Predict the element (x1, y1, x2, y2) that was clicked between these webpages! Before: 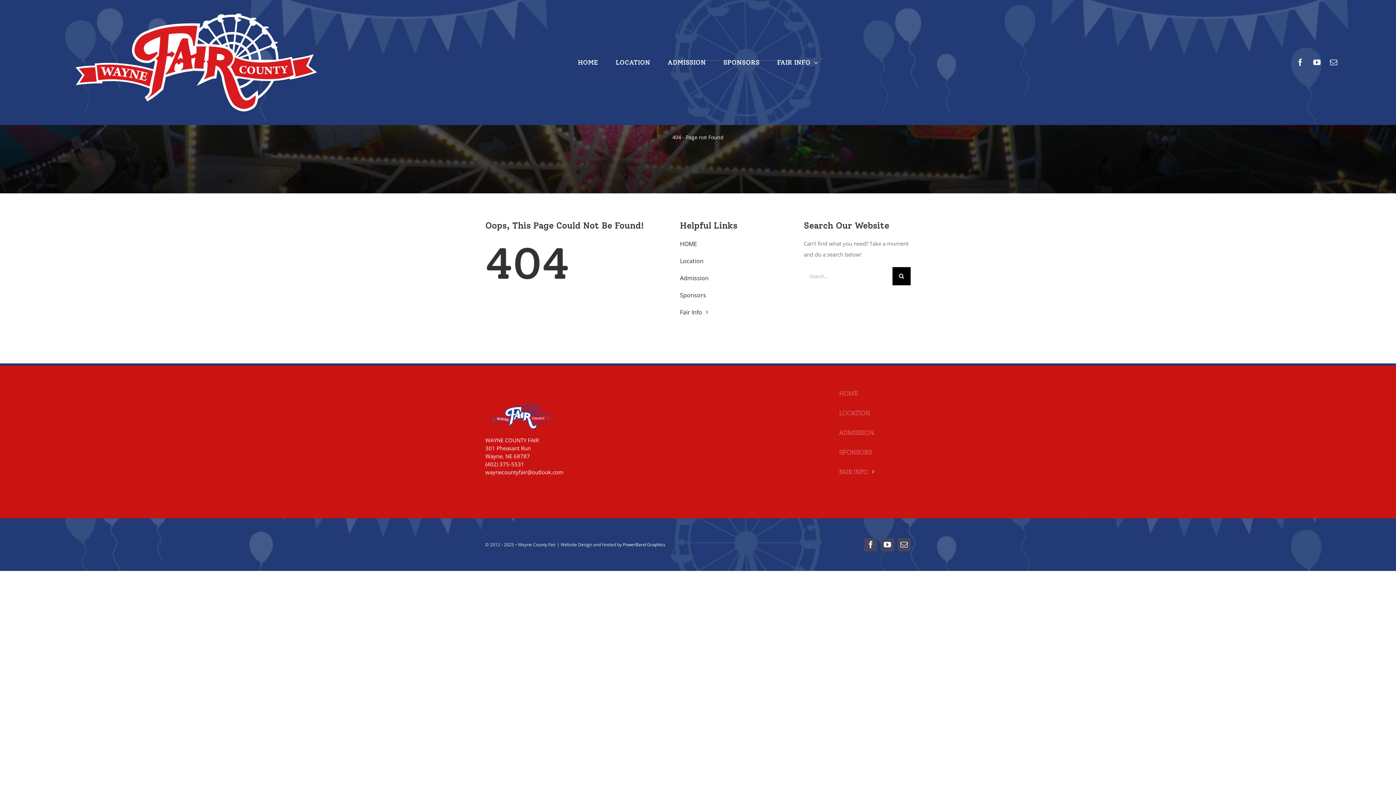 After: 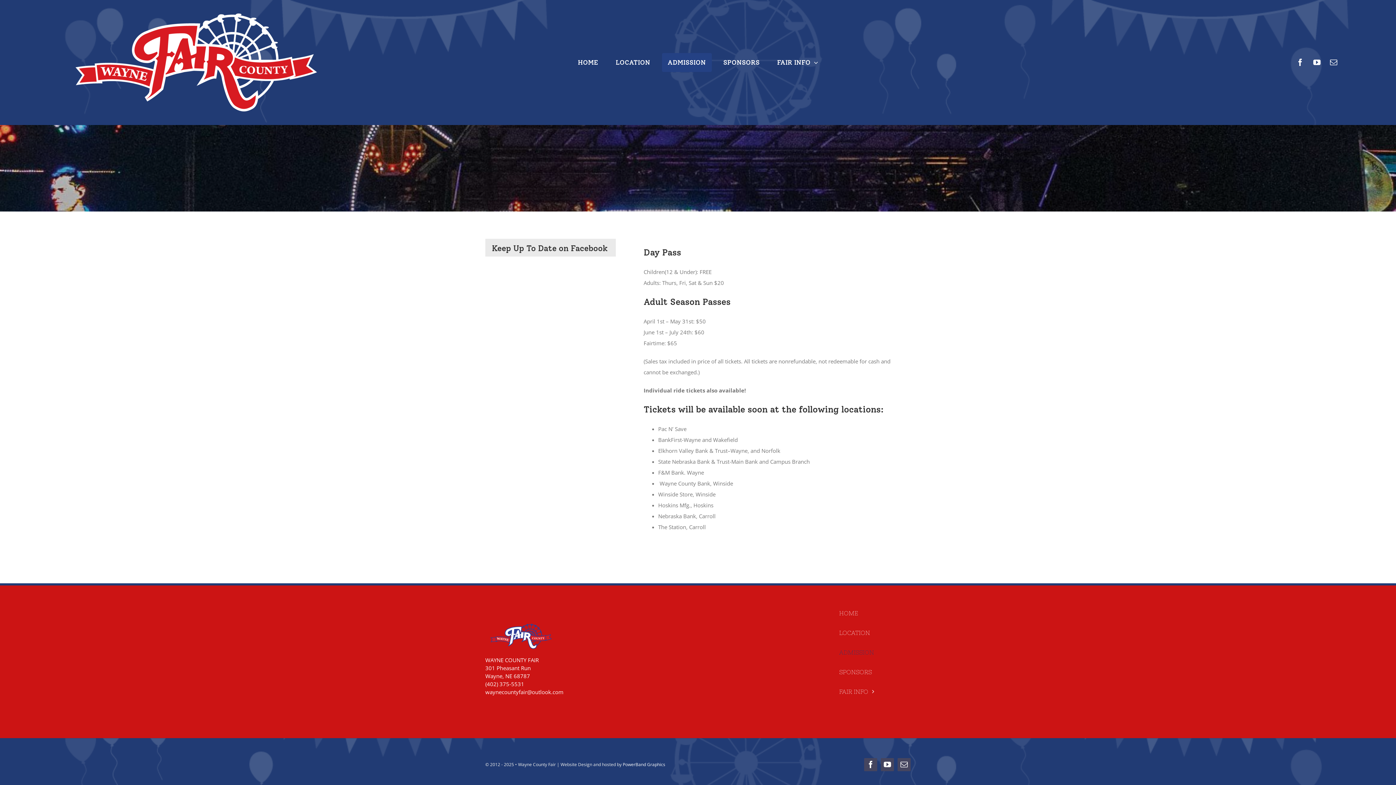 Action: label: ADMISSION bbox: (662, 53, 711, 72)